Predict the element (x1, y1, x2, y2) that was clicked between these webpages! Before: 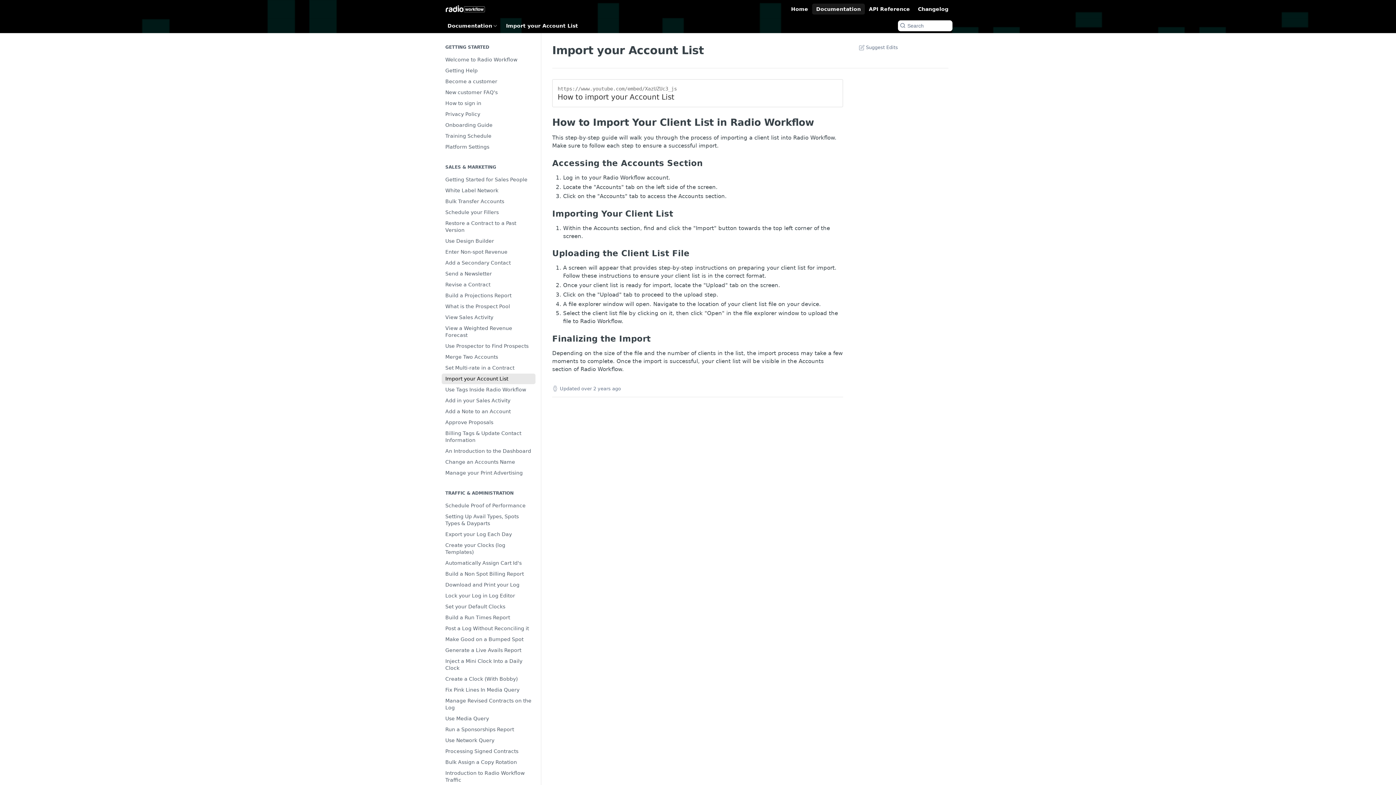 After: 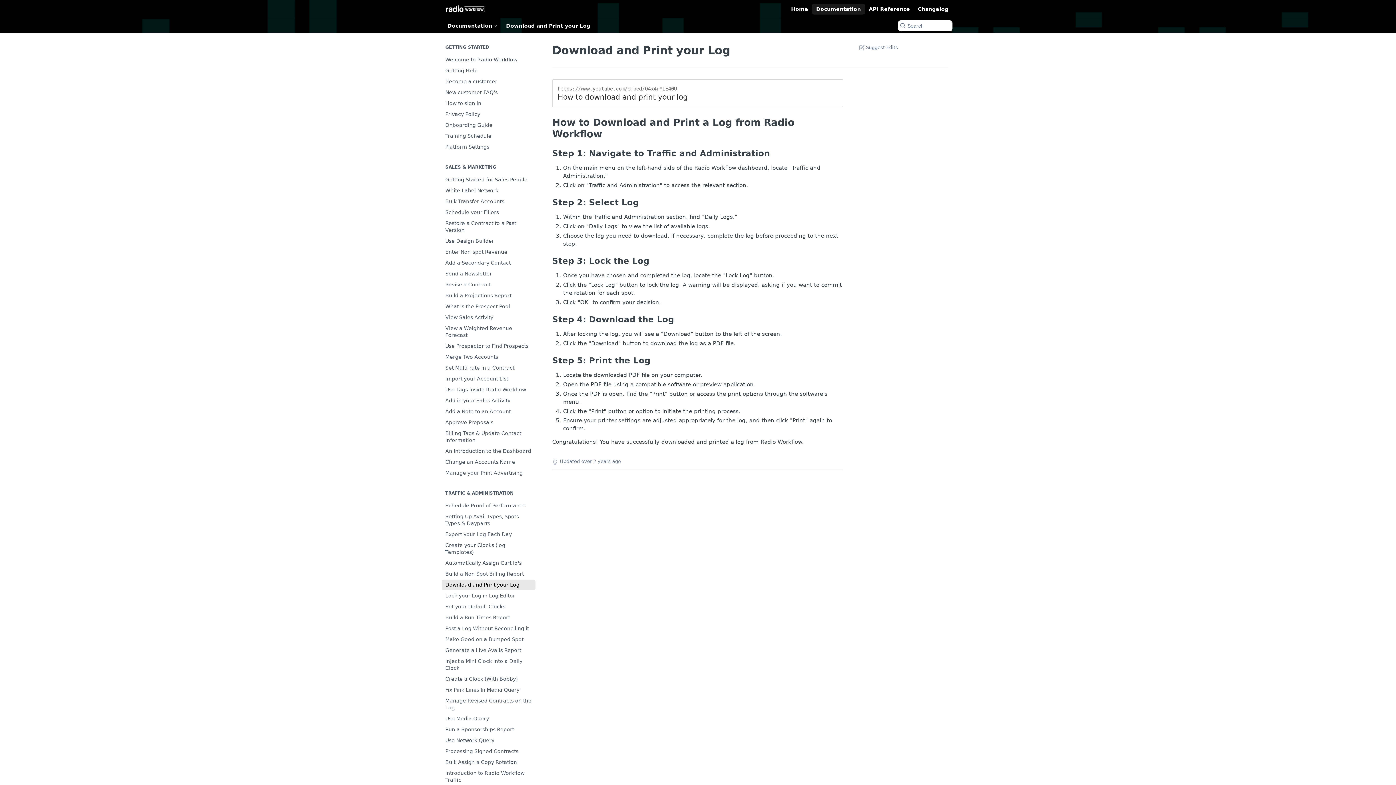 Action: bbox: (441, 579, 535, 590) label: Download and Print your Log